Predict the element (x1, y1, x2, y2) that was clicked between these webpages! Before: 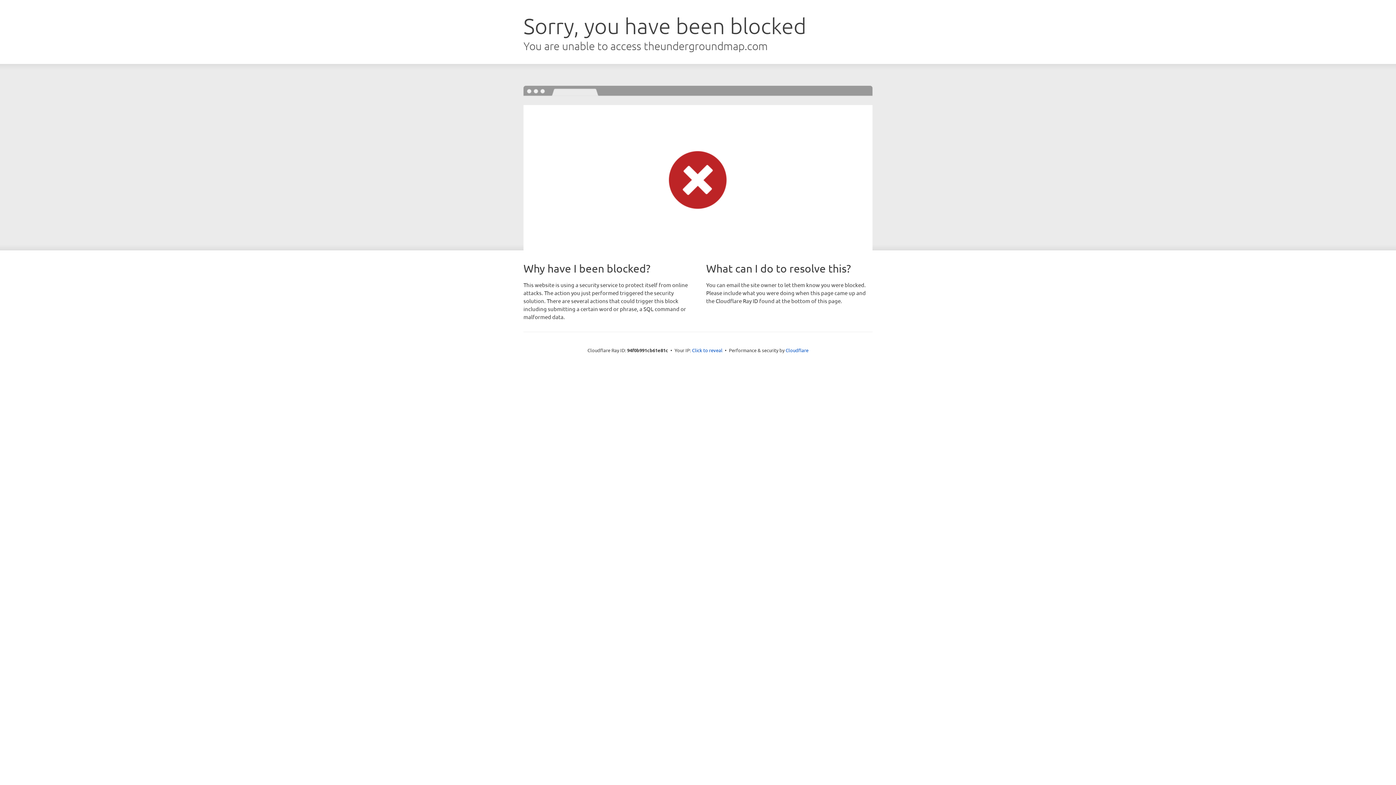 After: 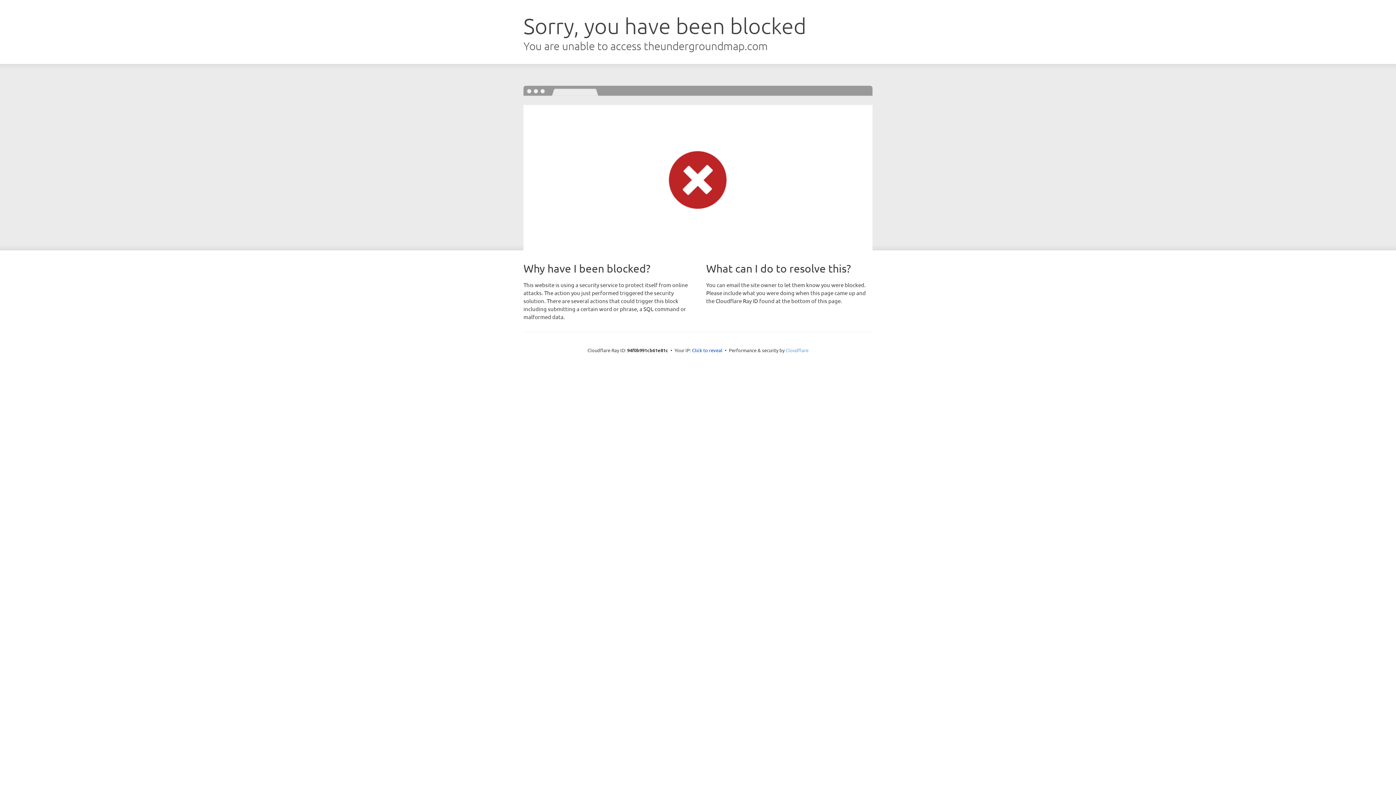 Action: label: Cloudflare bbox: (785, 347, 808, 353)